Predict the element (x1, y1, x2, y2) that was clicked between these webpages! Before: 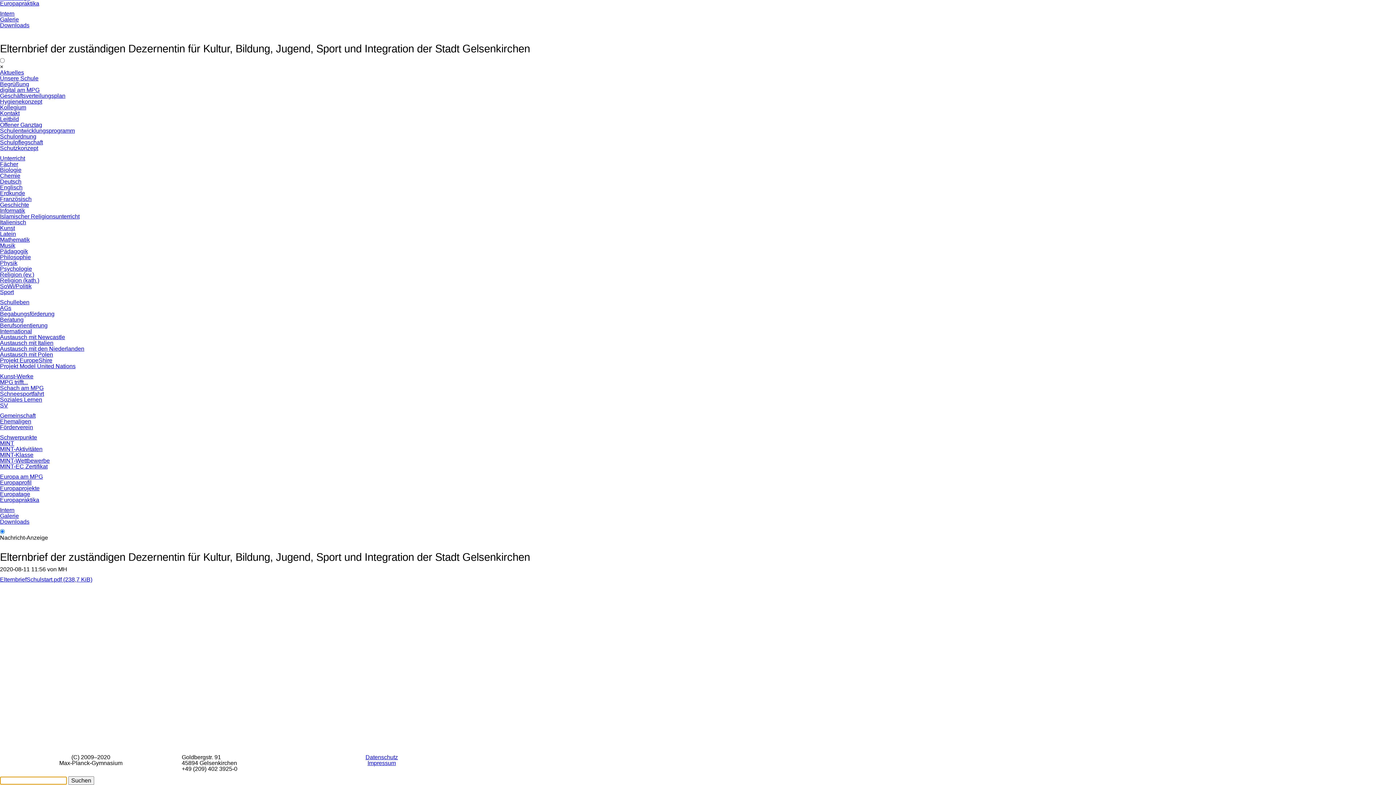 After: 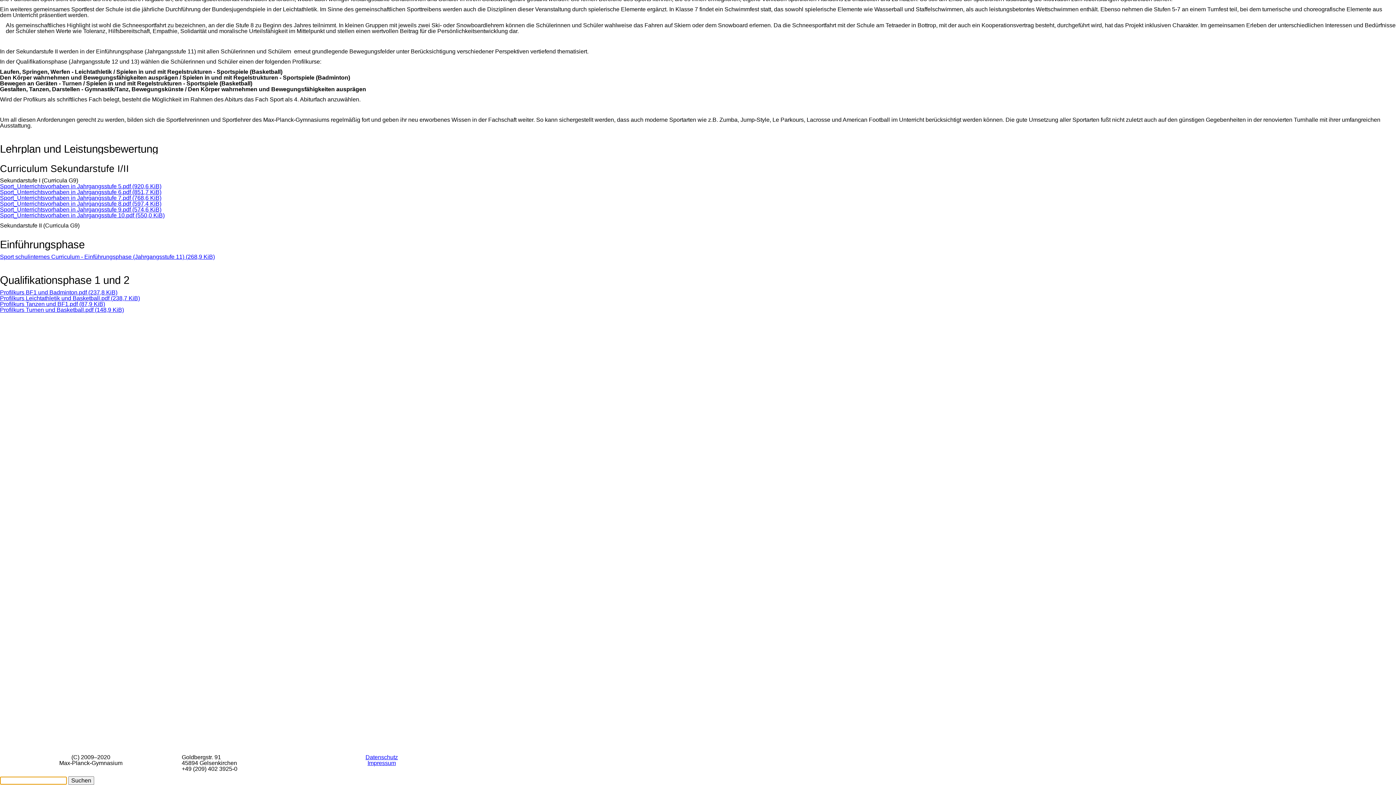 Action: label: Sport bbox: (0, 289, 13, 295)